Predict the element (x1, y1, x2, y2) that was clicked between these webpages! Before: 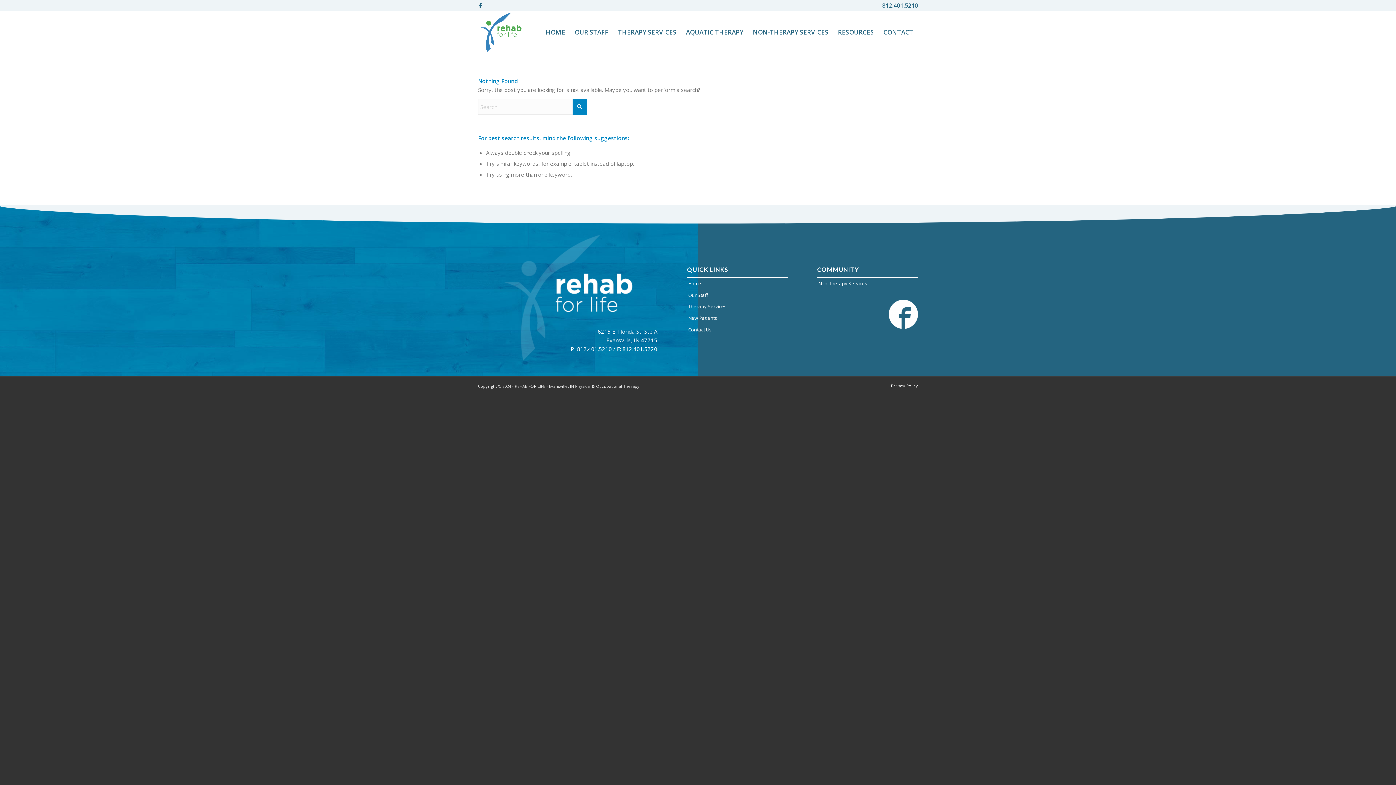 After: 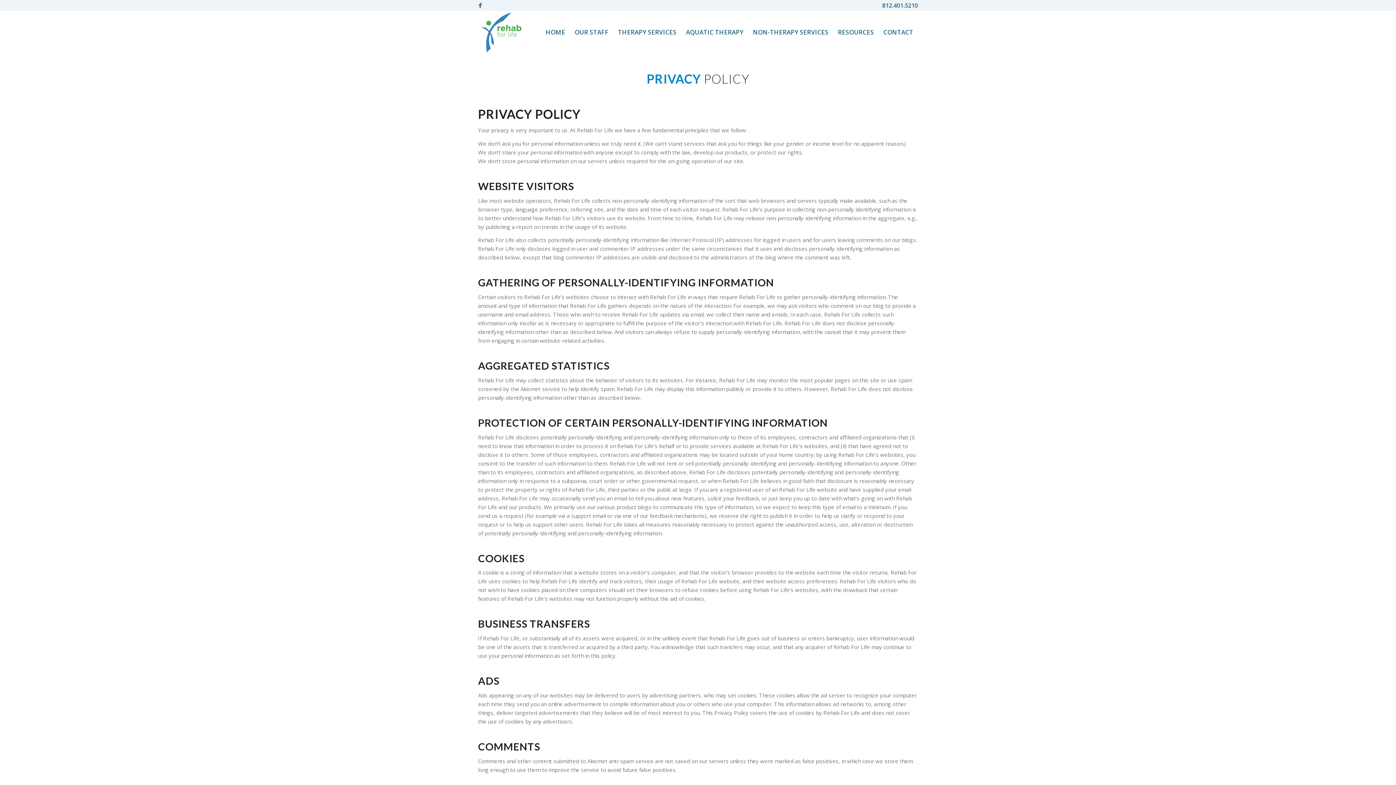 Action: bbox: (891, 383, 918, 388) label: Privacy Policy